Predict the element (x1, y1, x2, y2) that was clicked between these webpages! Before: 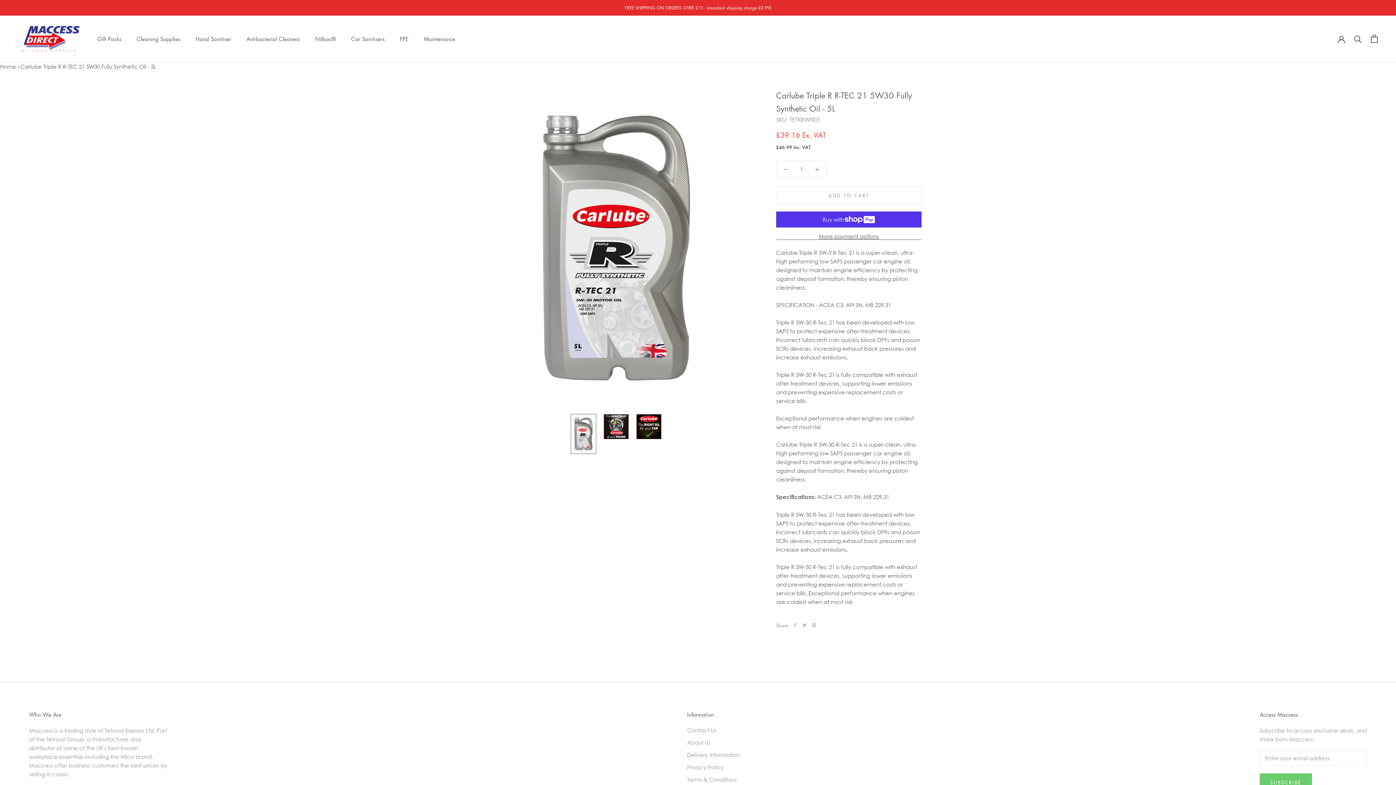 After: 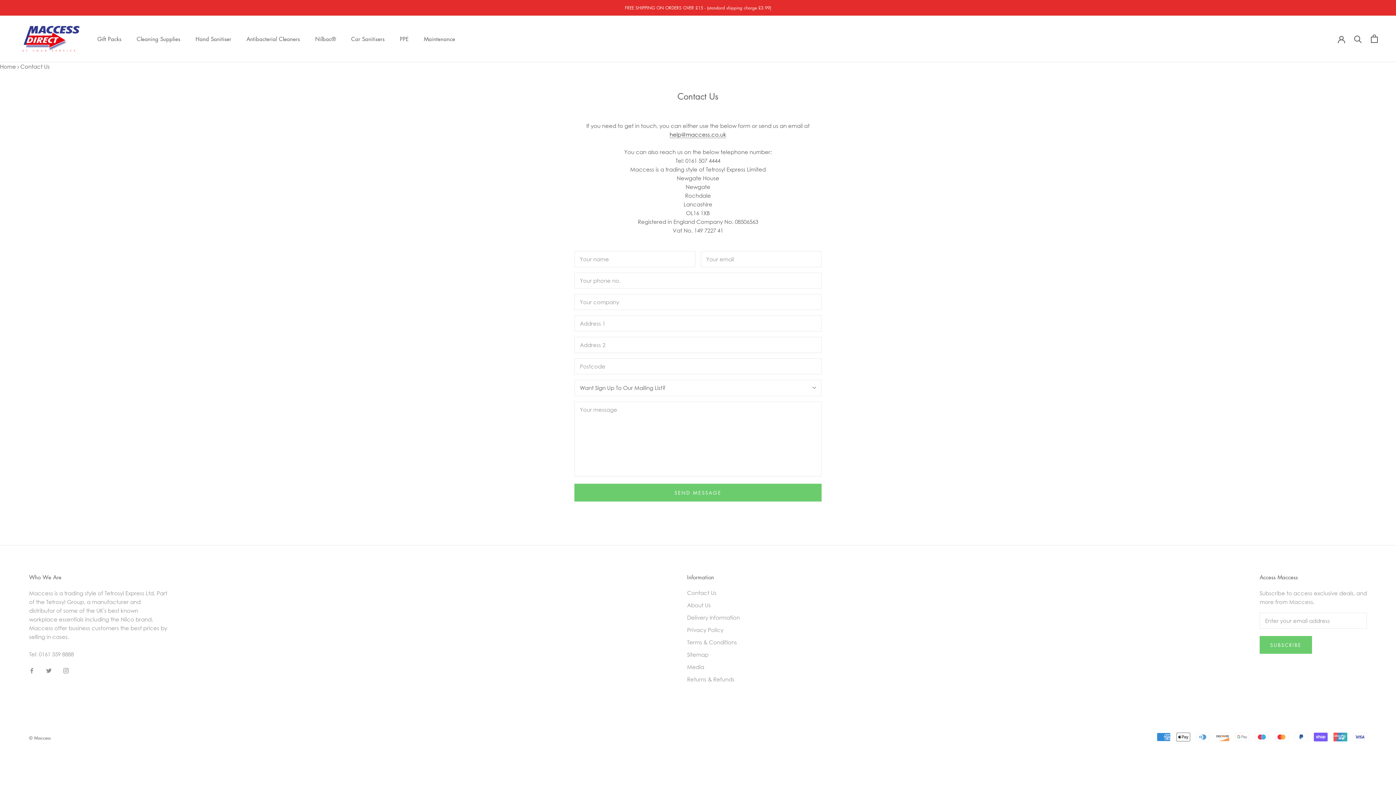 Action: bbox: (687, 726, 740, 734) label: Contact Us